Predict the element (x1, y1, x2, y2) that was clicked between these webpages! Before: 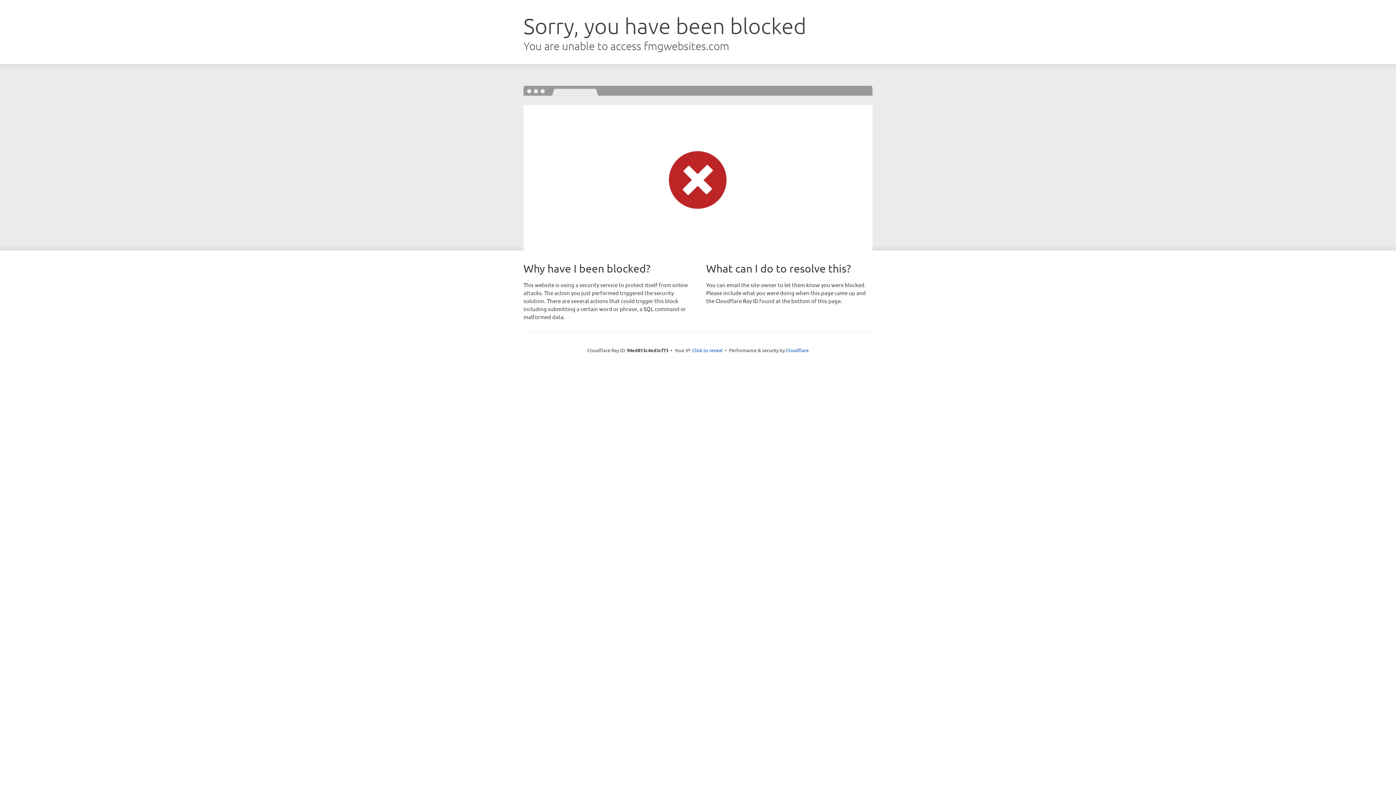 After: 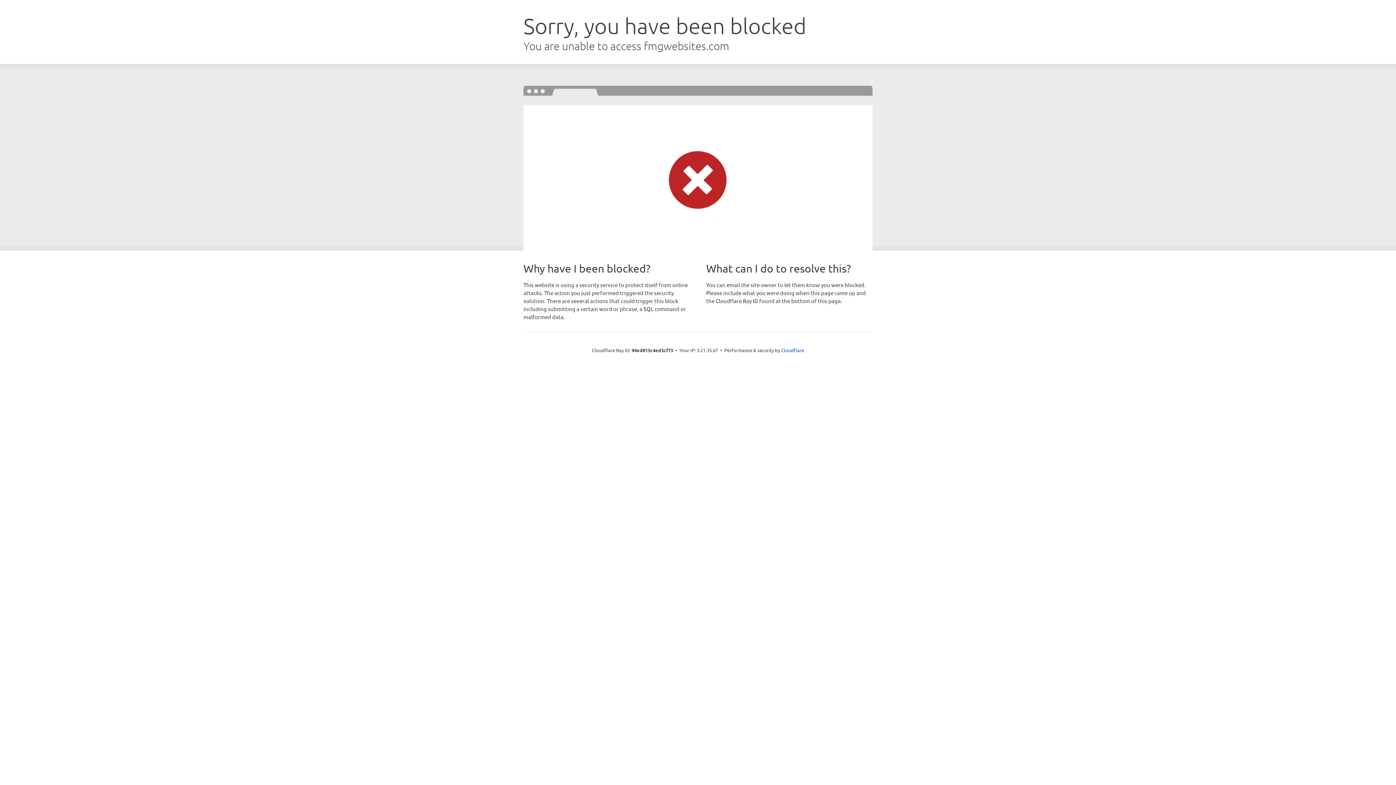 Action: label: Click to reveal bbox: (692, 346, 722, 353)